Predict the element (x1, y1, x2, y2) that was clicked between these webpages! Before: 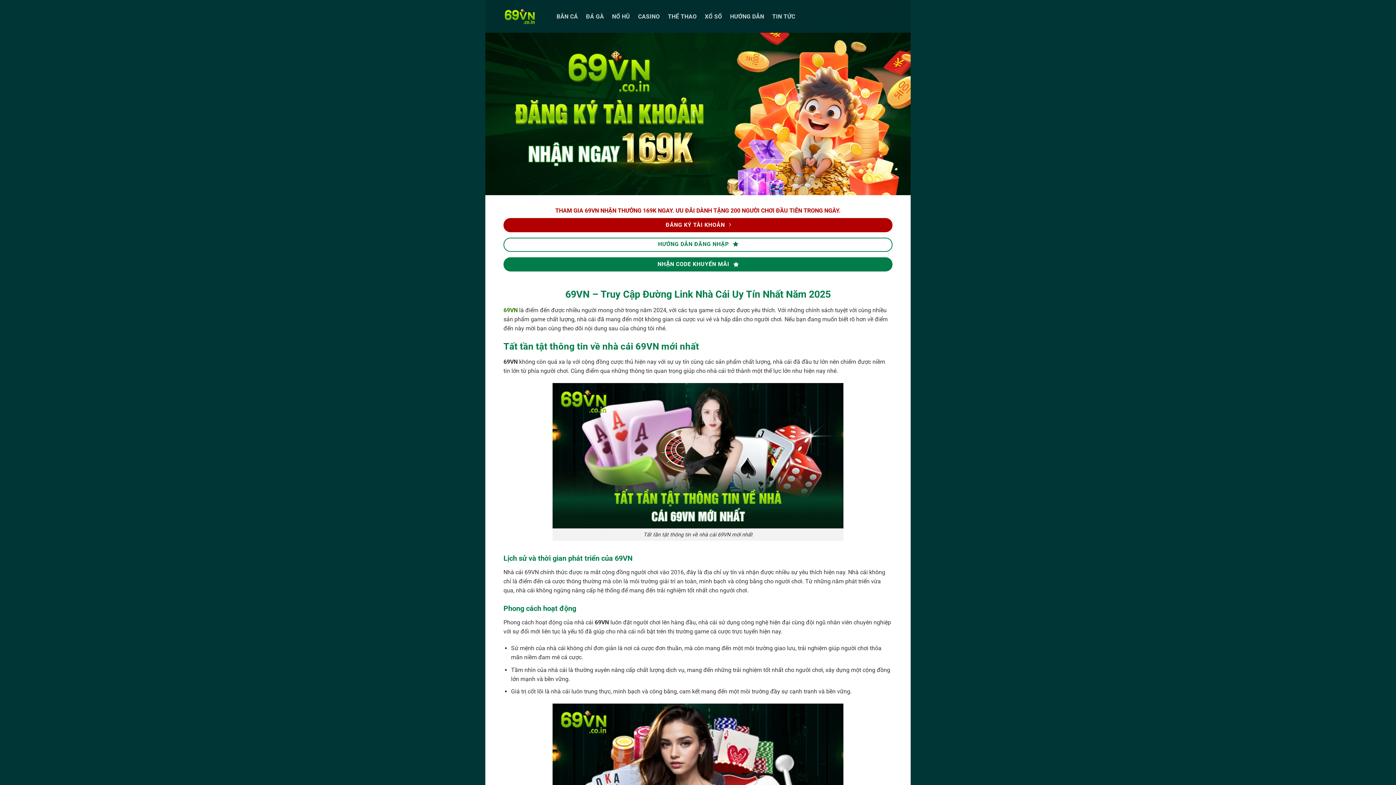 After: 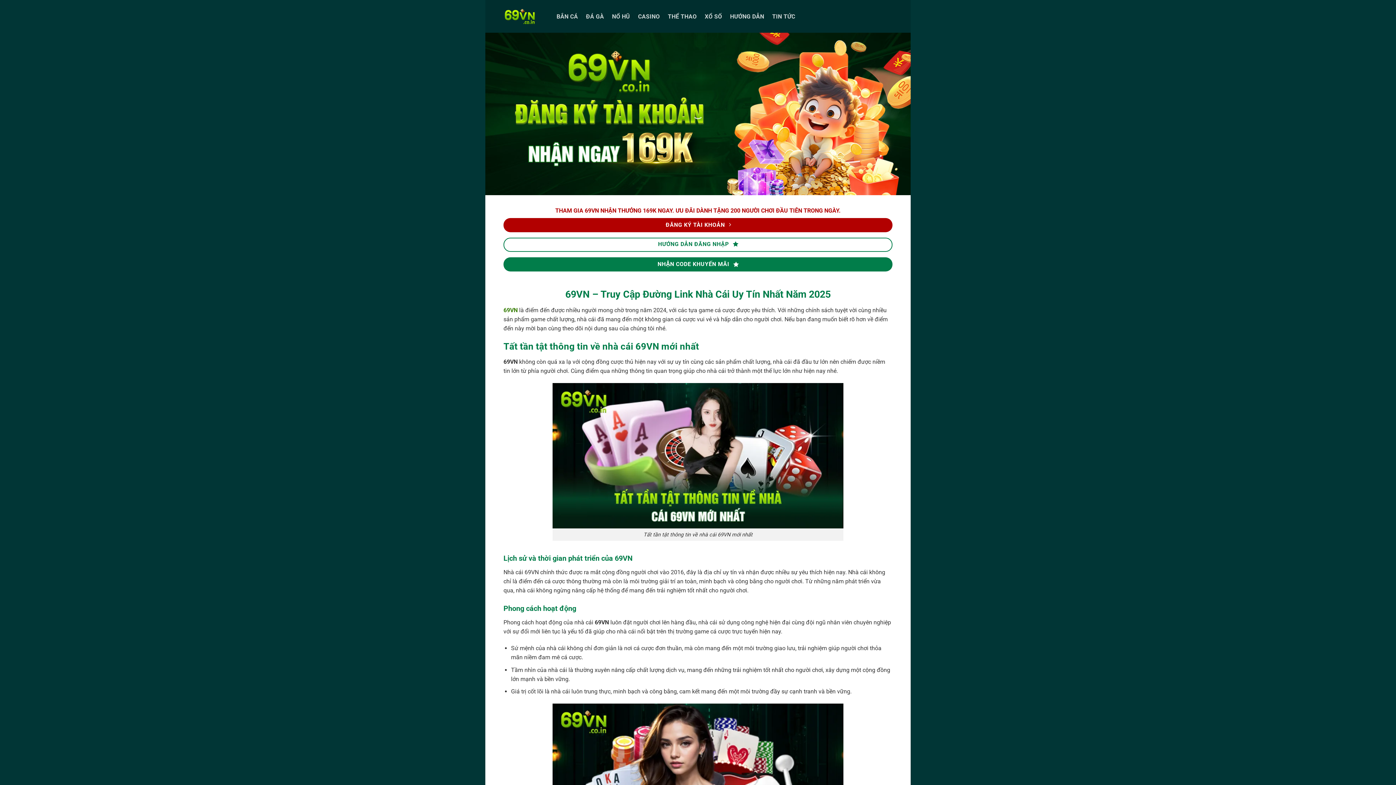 Action: bbox: (503, 0, 545, 32)